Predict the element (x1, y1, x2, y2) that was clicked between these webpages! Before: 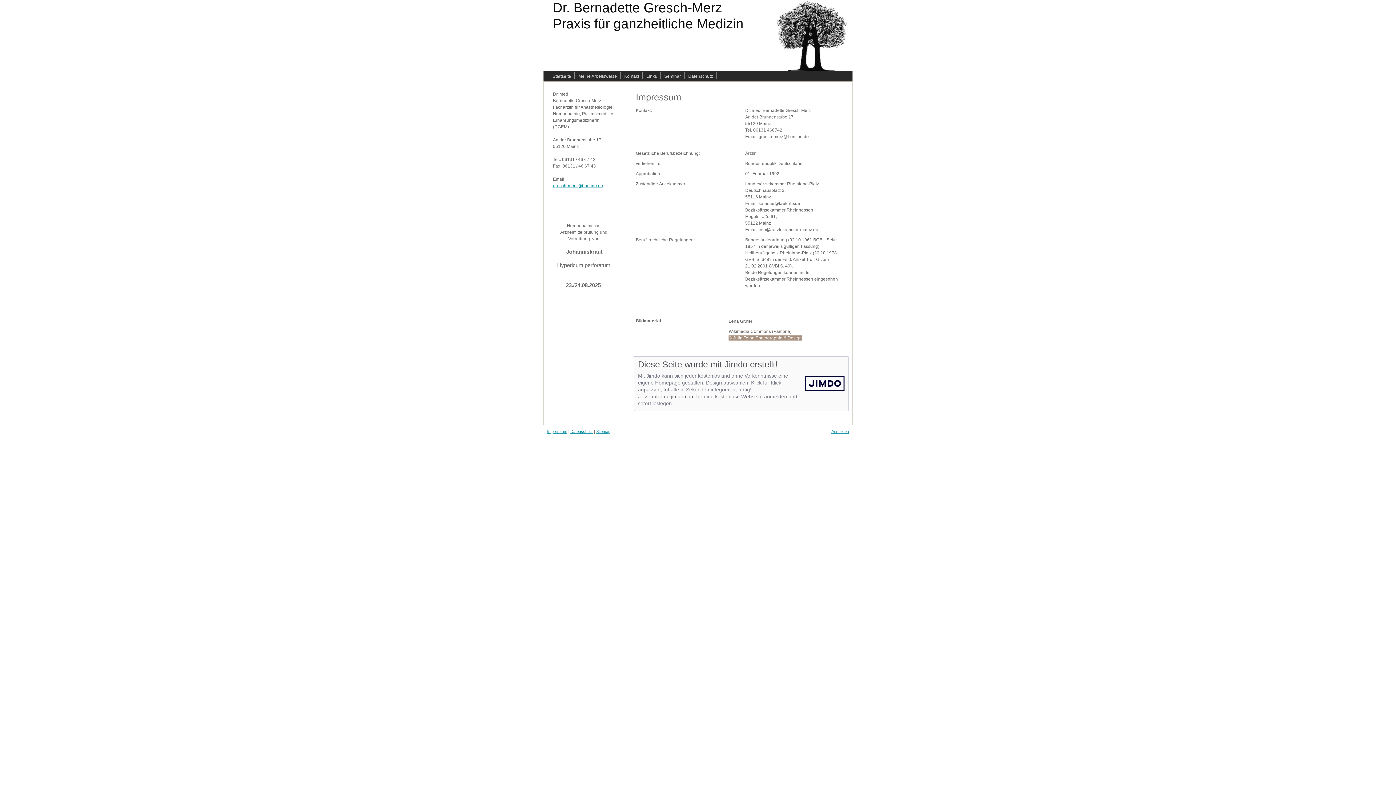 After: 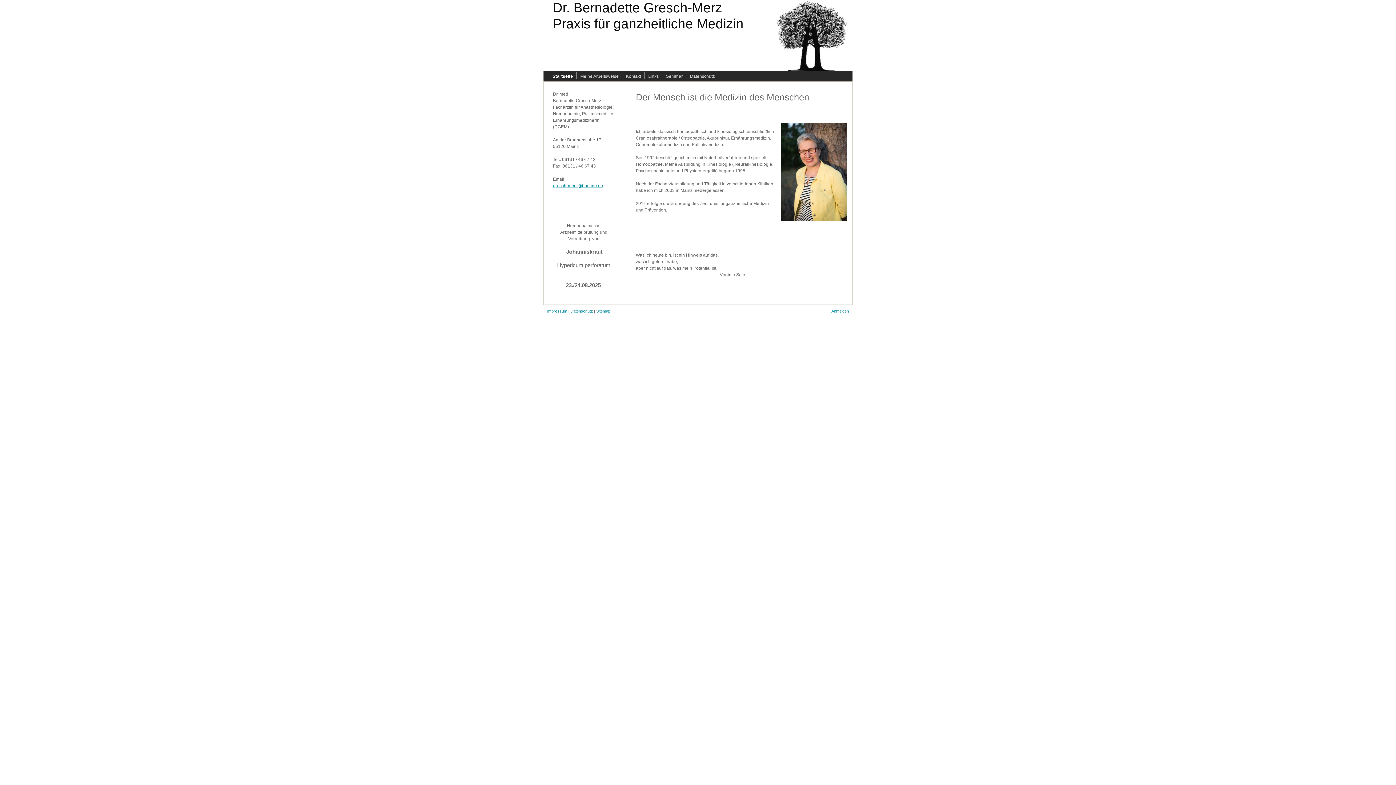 Action: bbox: (543, 0, 852, 70) label: Dr. Bernadette Gresch-Merz
Praxis für ganzheitliche Medizin